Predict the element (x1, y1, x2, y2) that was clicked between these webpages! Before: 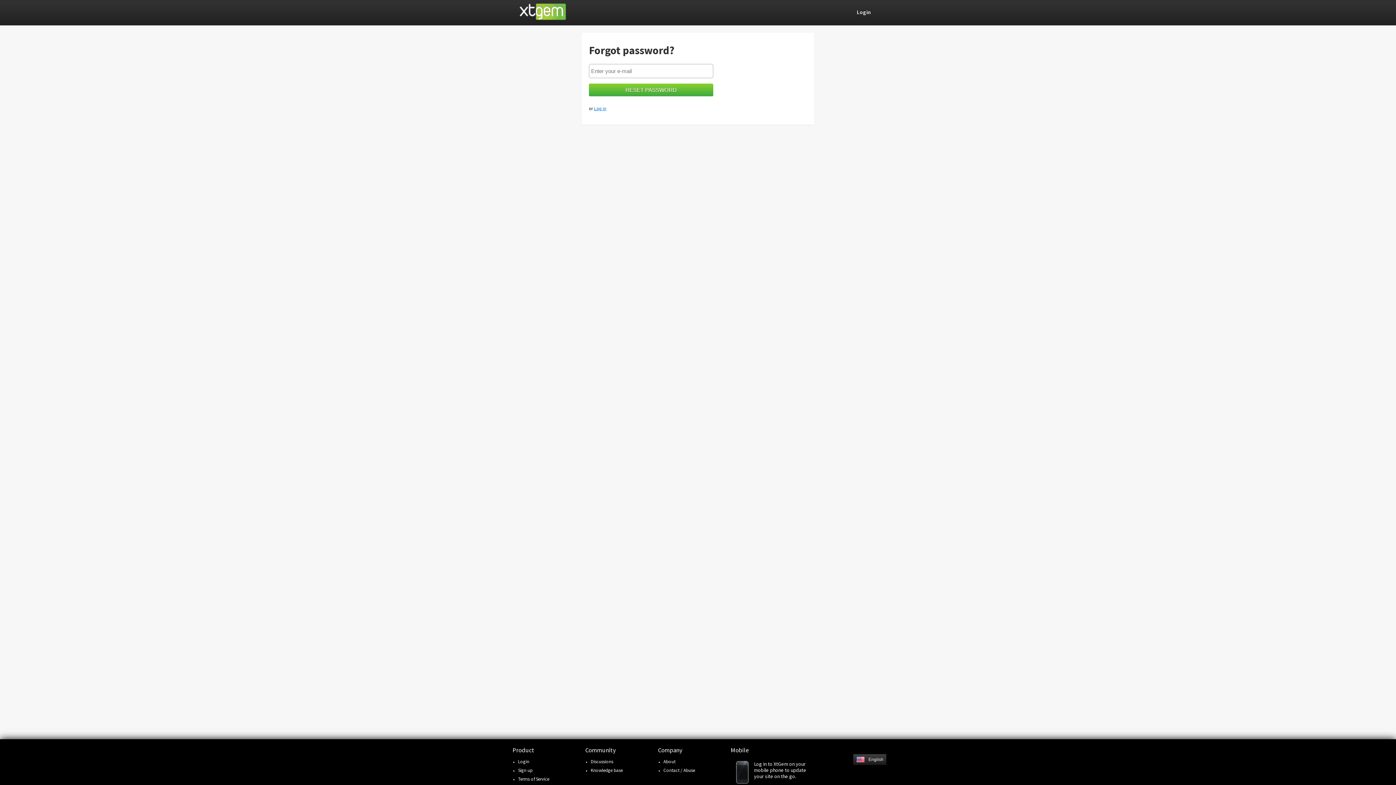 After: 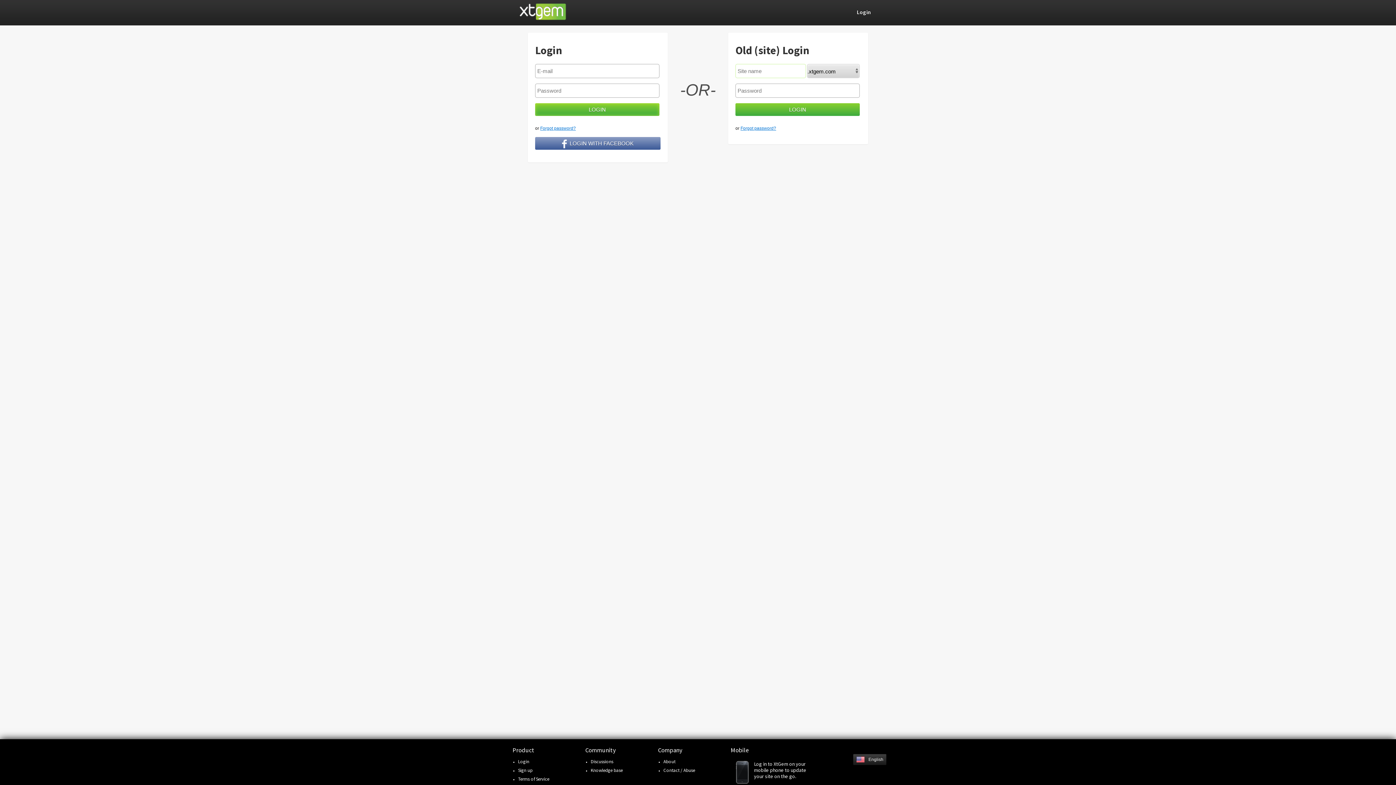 Action: bbox: (594, 106, 606, 111) label: Log in